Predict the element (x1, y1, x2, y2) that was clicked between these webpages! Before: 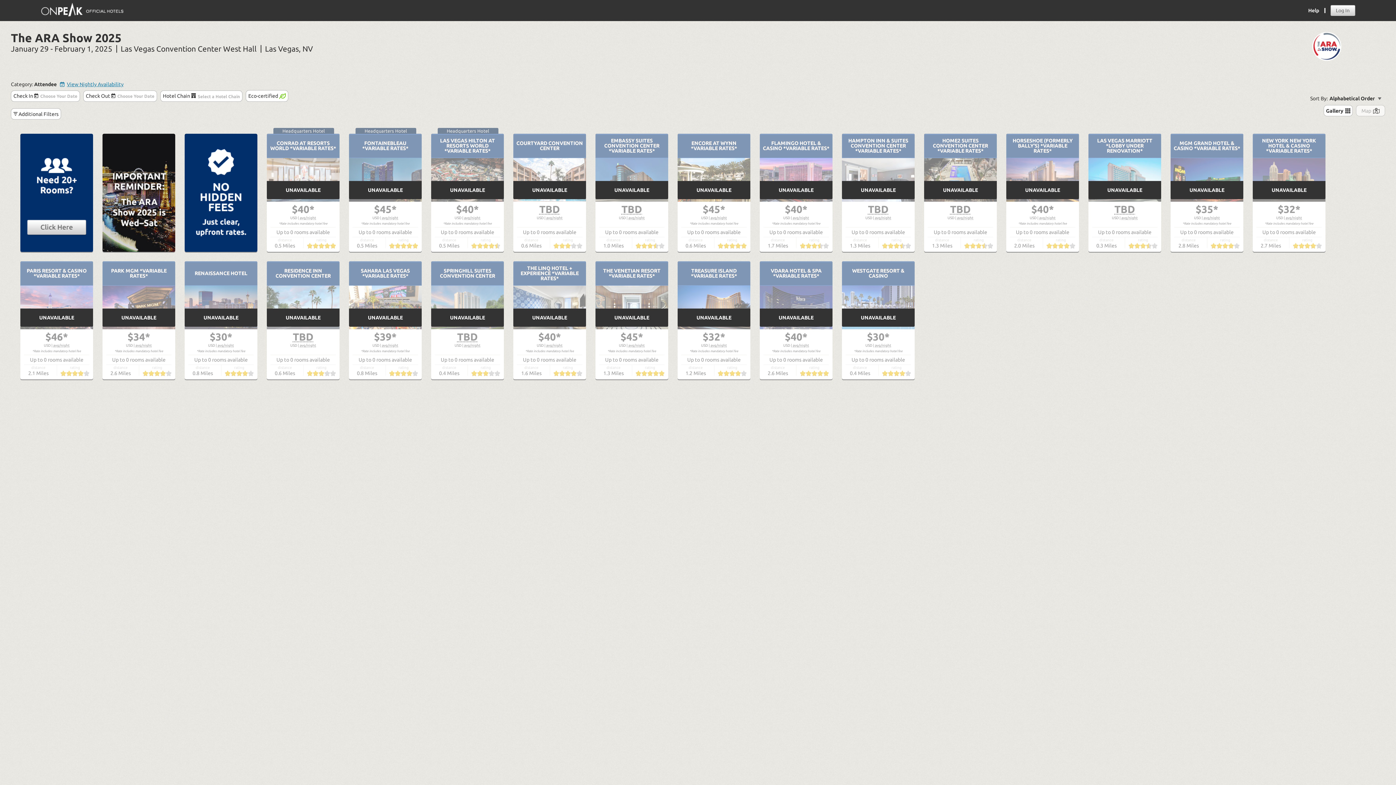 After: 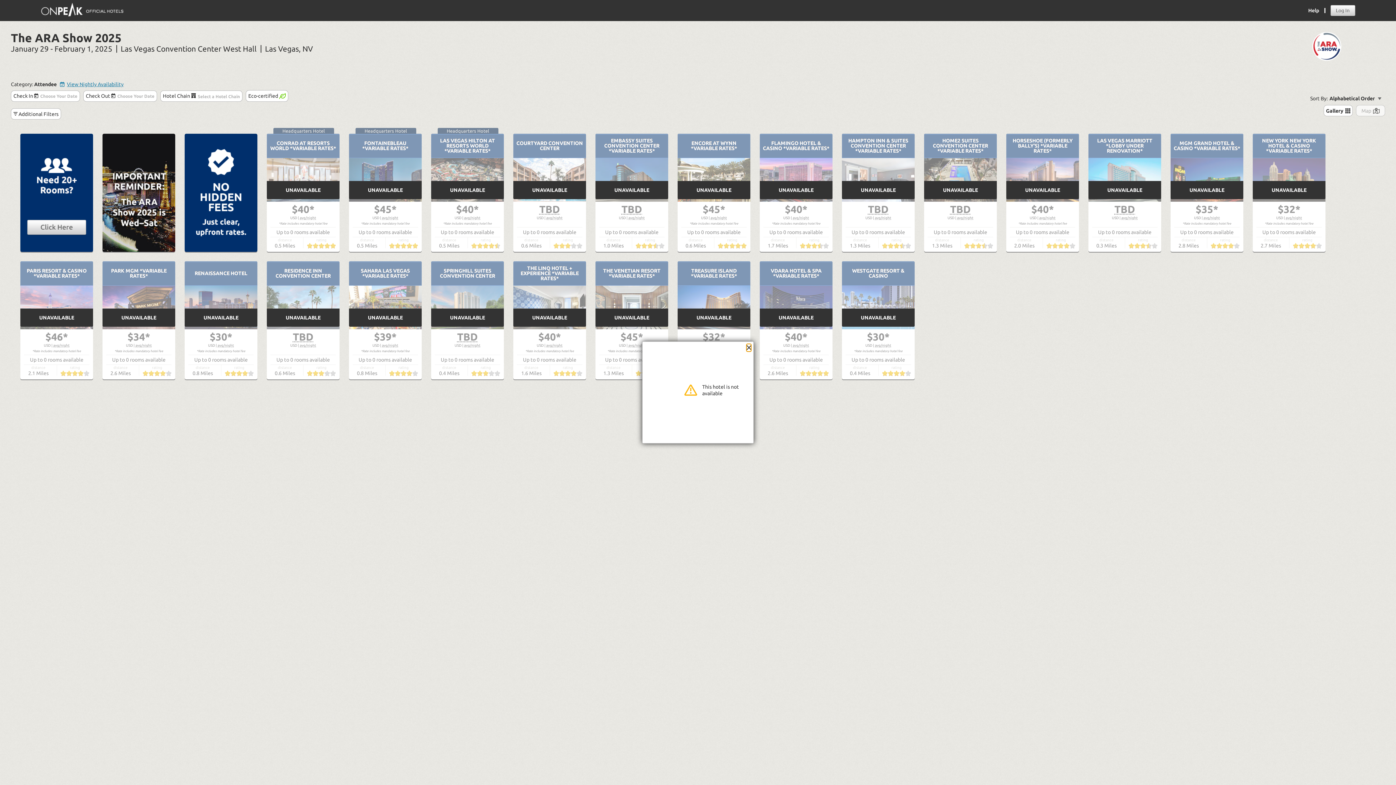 Action: label: UNAVAILABLE

Flamingo Hotel & Casino *Variable Rates*

FLAMINGO HOTEL & CASINO *VARIABLE RATES*

$40*
USD | avg/night
.
*Rate includes mandatory hotel fee
Up to 0 rooms available
distance
1.7 Miles
rating bbox: (760, 133, 832, 252)